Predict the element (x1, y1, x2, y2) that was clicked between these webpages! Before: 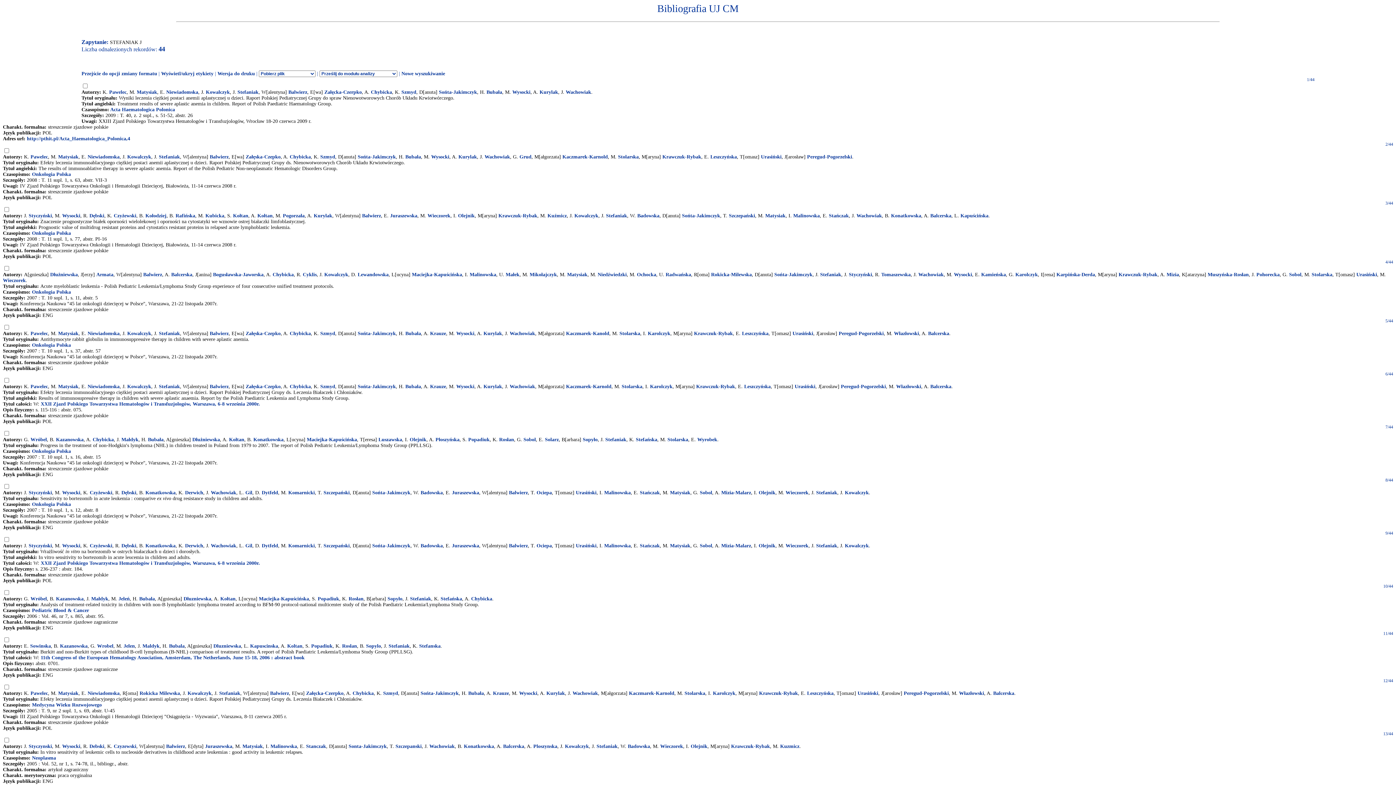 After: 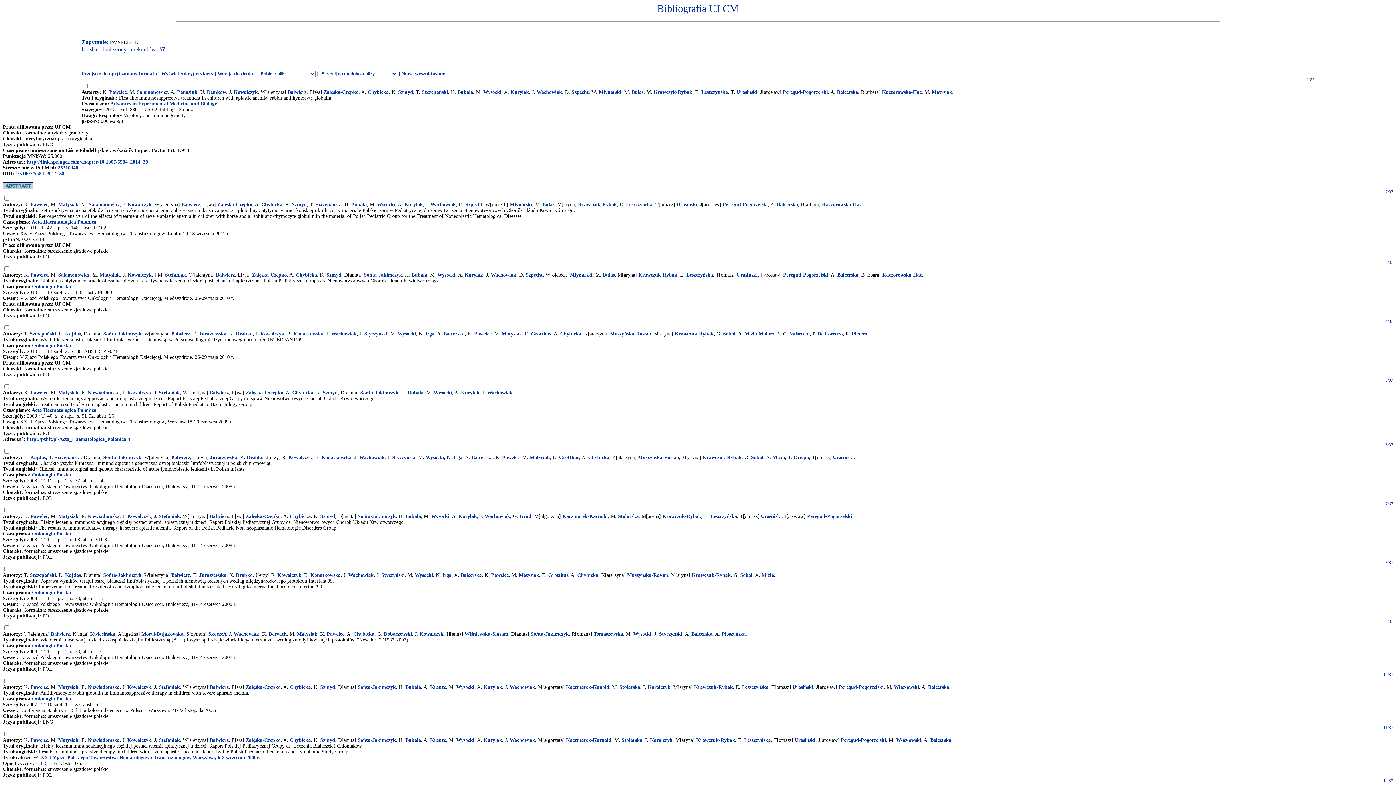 Action: bbox: (30, 330, 48, 336) label: Pawelec